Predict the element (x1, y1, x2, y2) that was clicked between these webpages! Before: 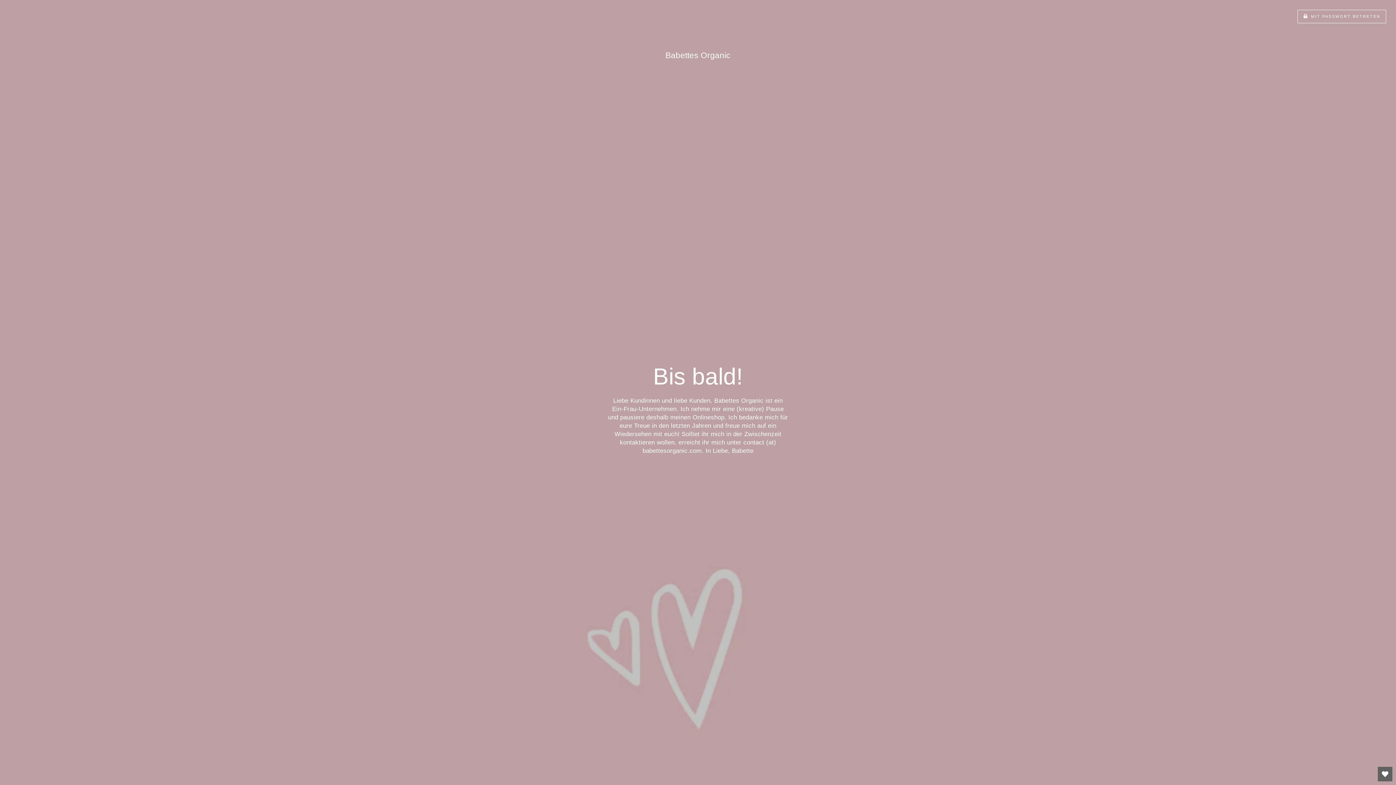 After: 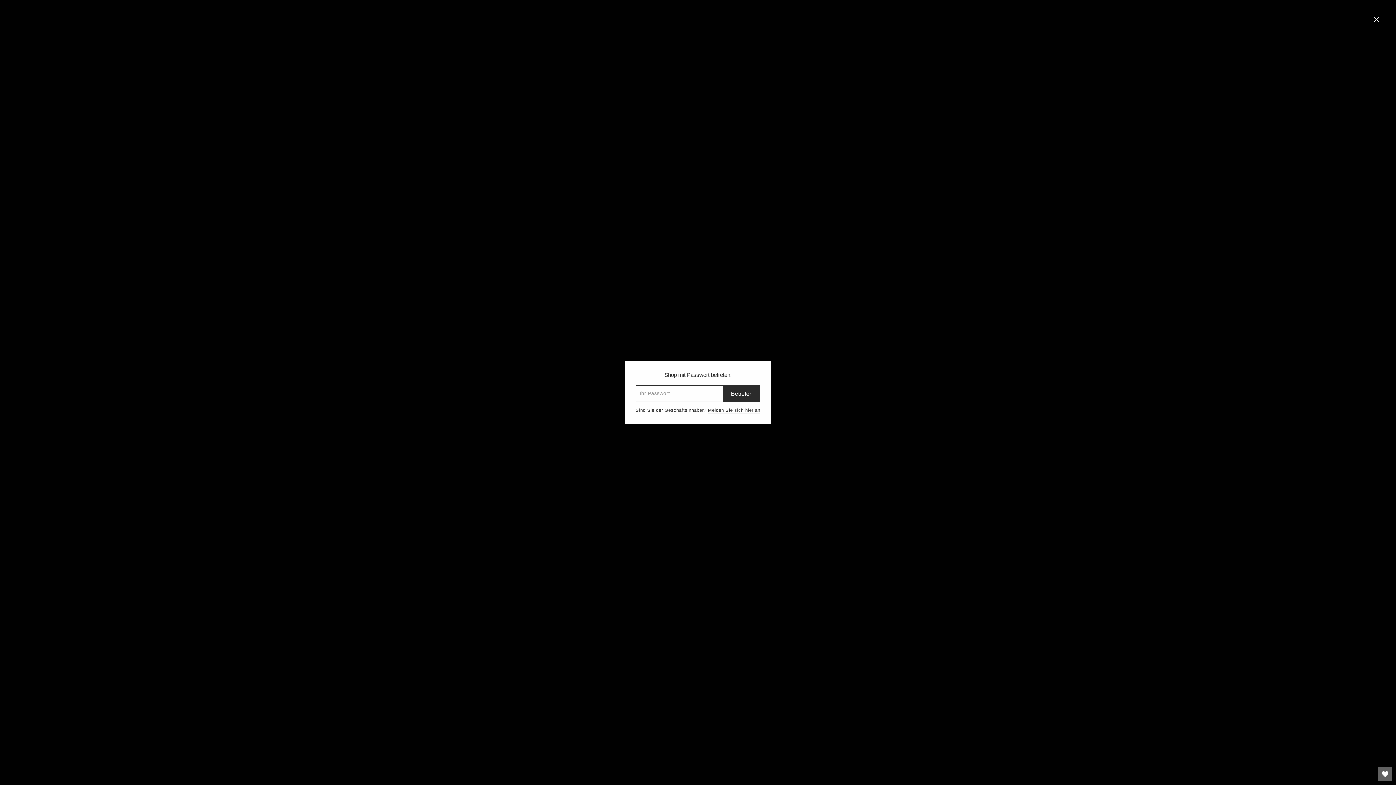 Action: label:  MIT PASSWORT BETRETEN bbox: (1297, 9, 1386, 23)